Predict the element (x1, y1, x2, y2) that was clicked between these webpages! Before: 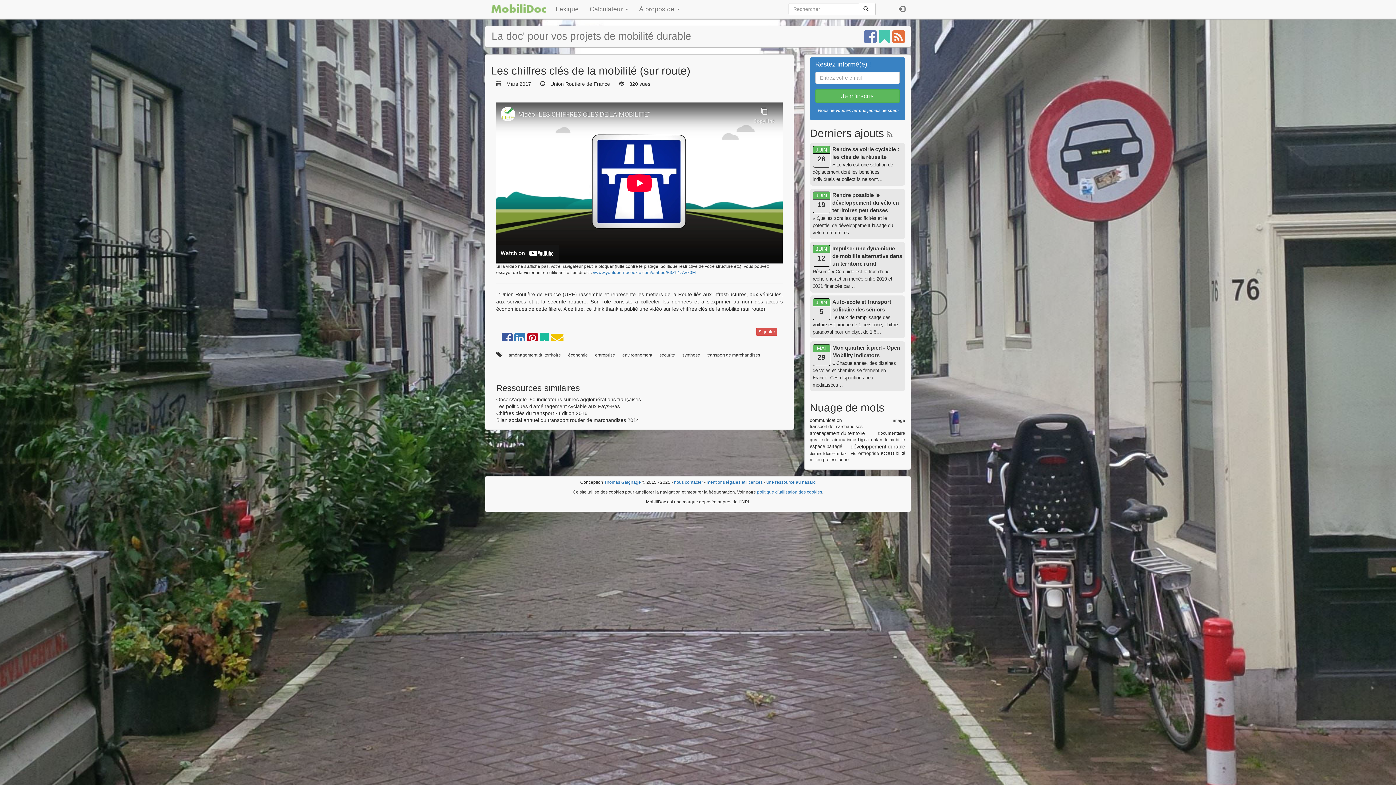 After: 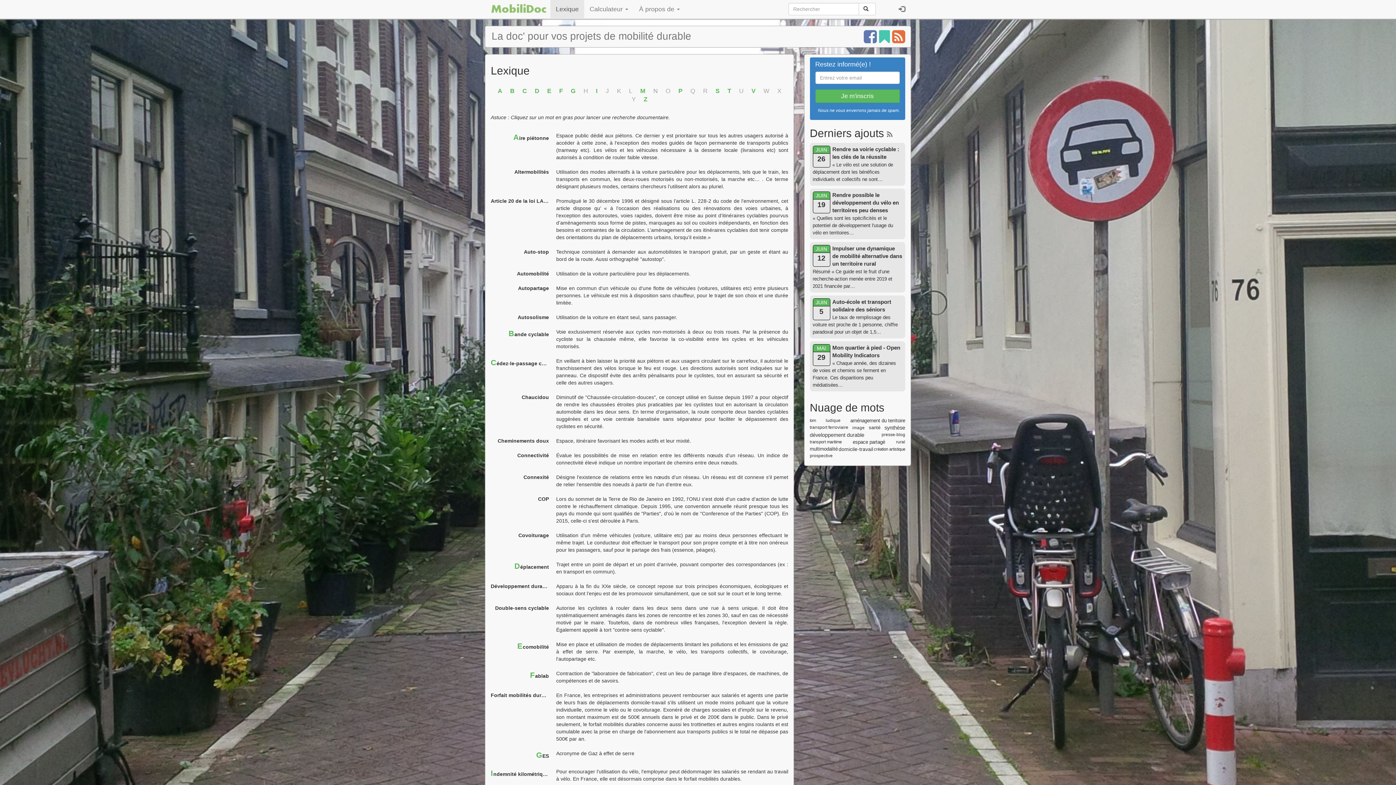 Action: label: Lexique bbox: (550, 0, 584, 18)